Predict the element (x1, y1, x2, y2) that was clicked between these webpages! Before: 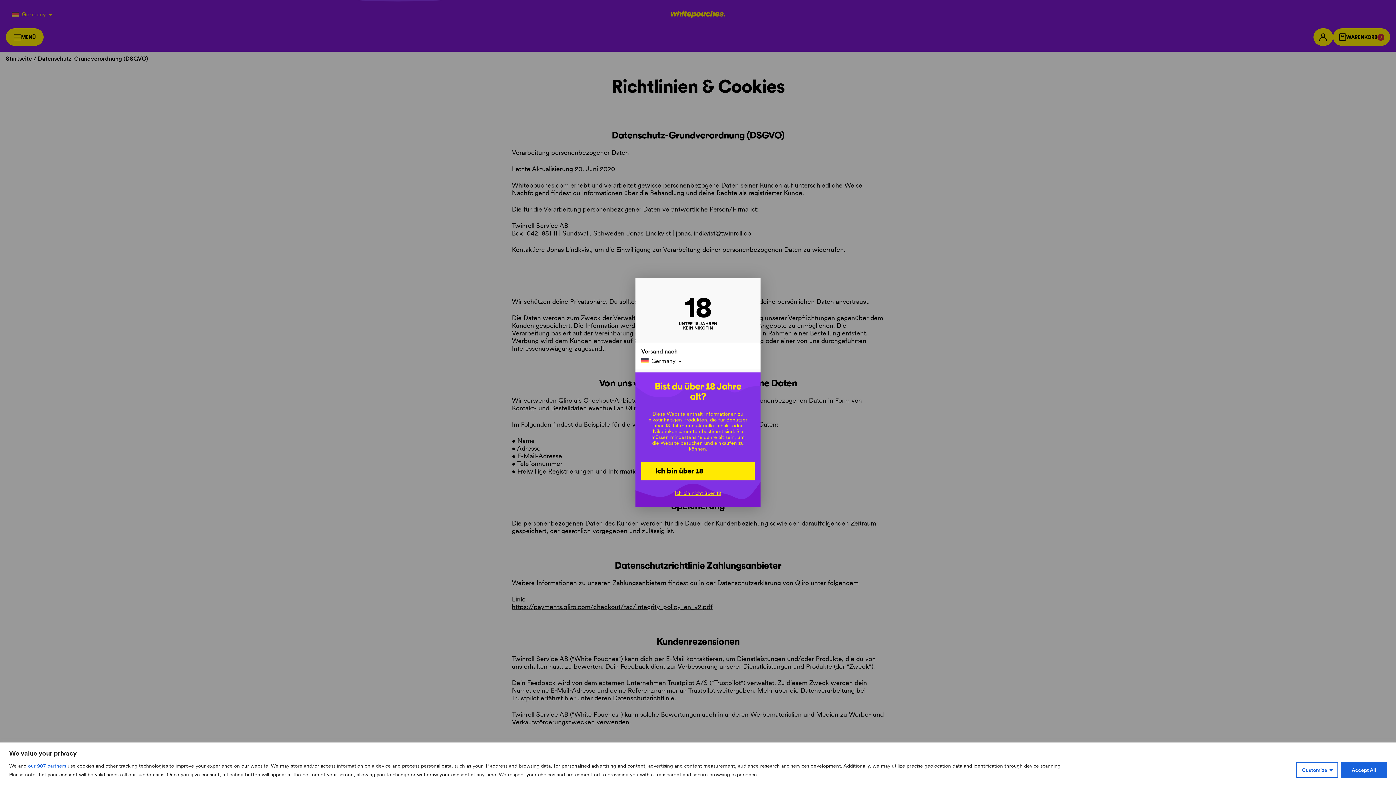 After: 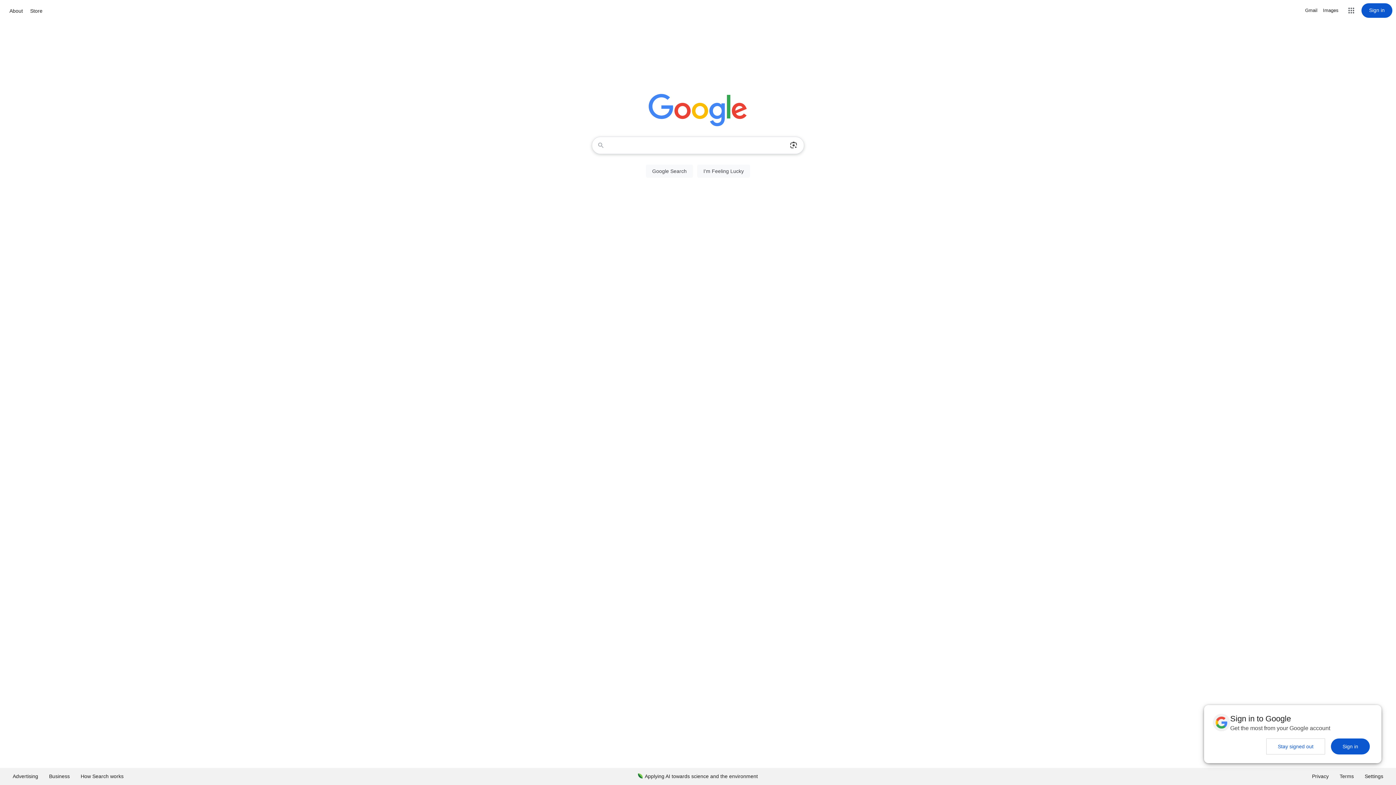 Action: label: Ich bin nicht über 18 bbox: (675, 489, 721, 496)